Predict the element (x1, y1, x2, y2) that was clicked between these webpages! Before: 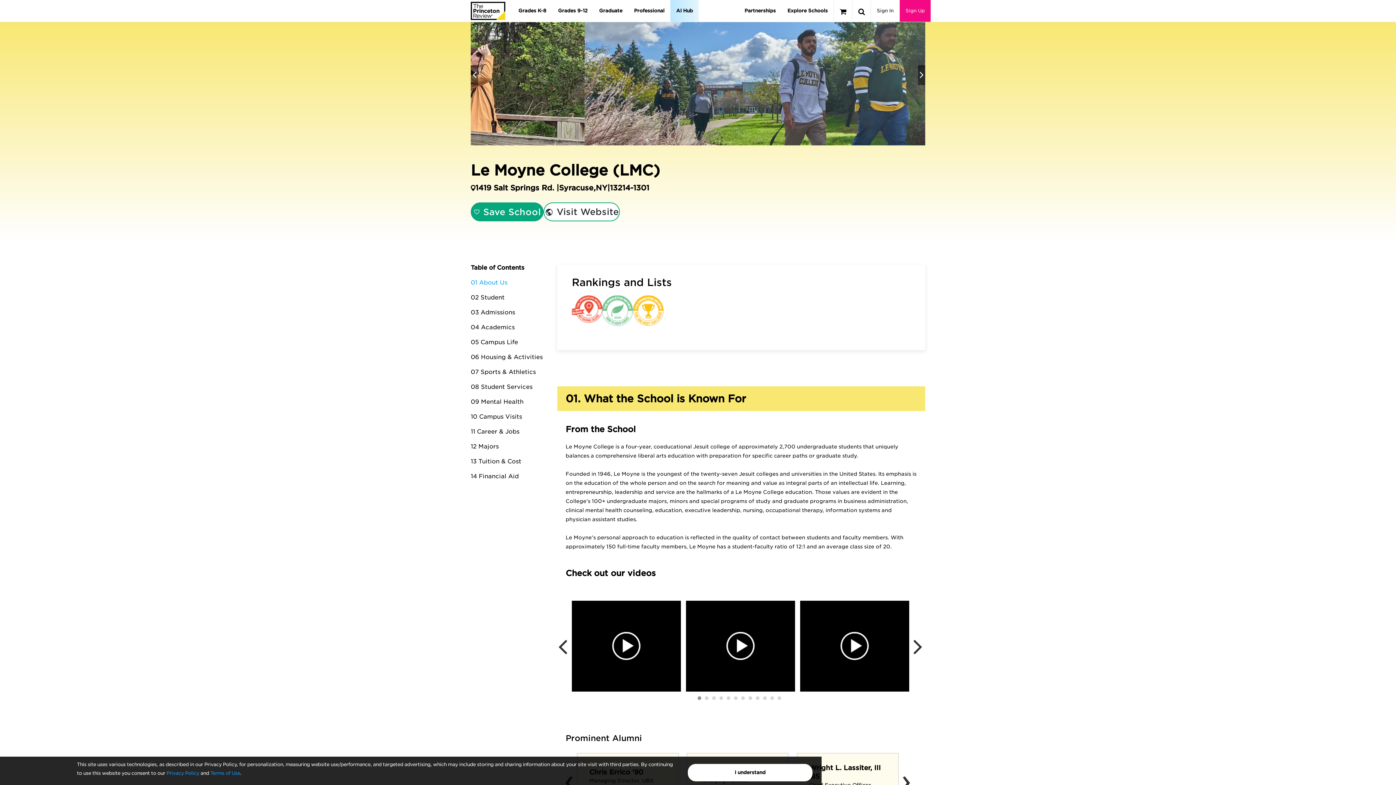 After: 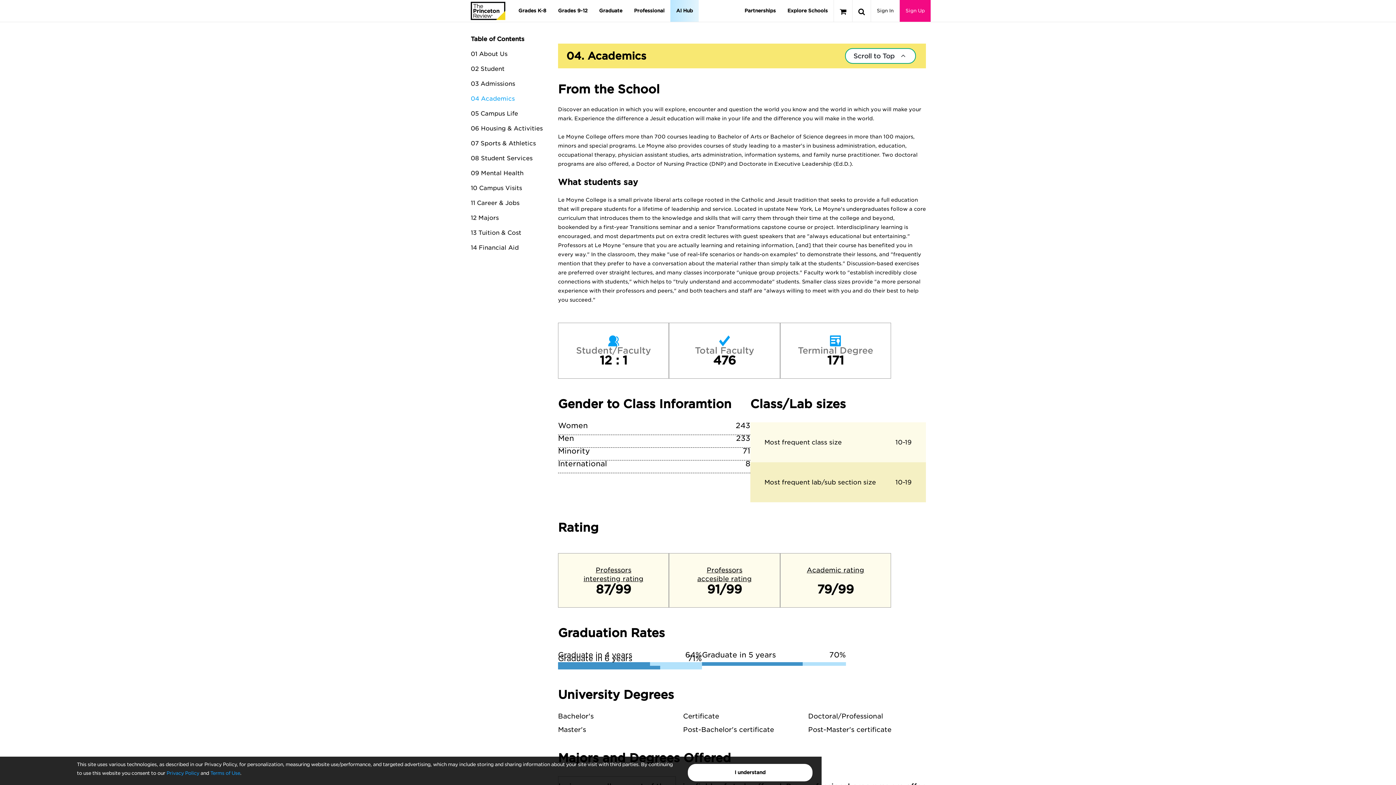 Action: label: 04 Academics bbox: (470, 324, 514, 330)